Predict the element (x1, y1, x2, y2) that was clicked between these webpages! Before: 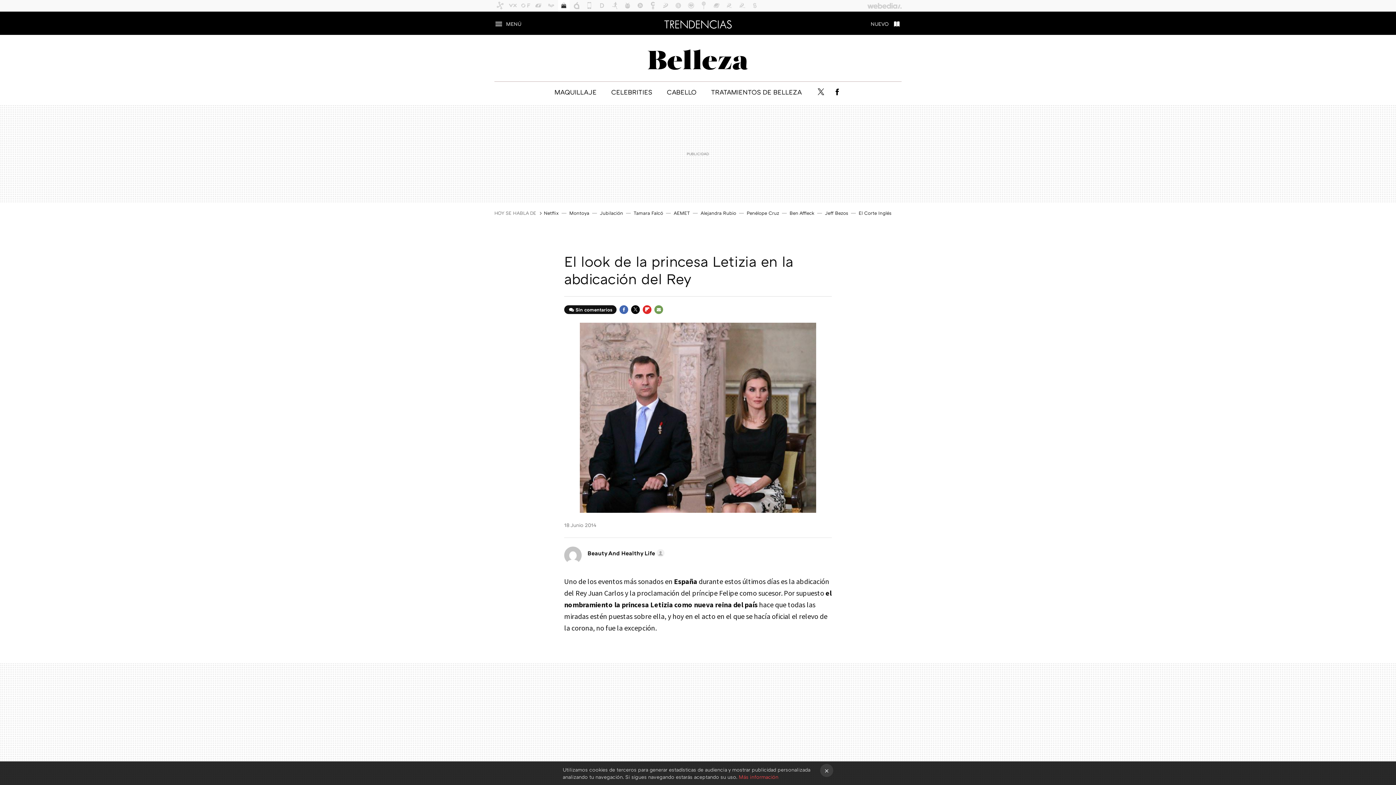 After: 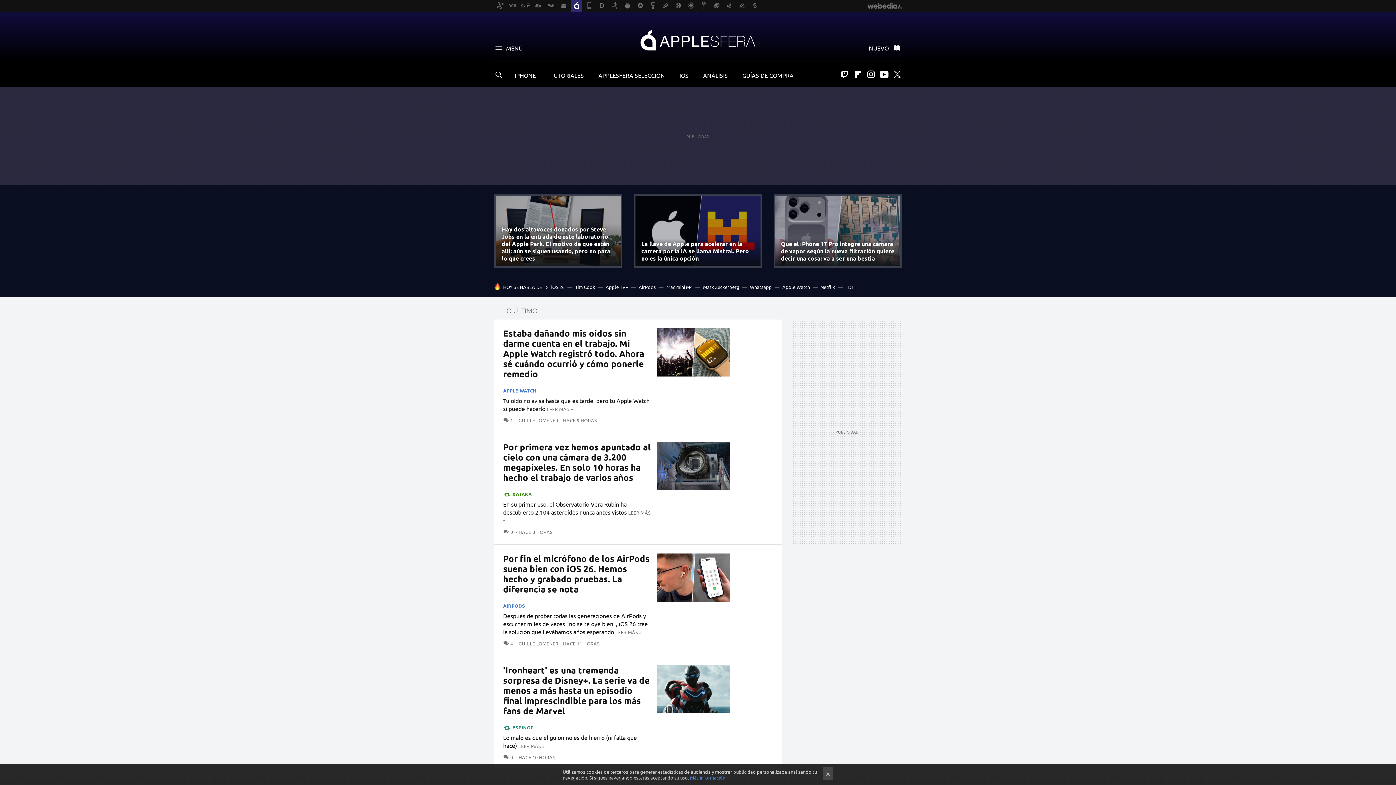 Action: bbox: (570, 0, 582, 11)